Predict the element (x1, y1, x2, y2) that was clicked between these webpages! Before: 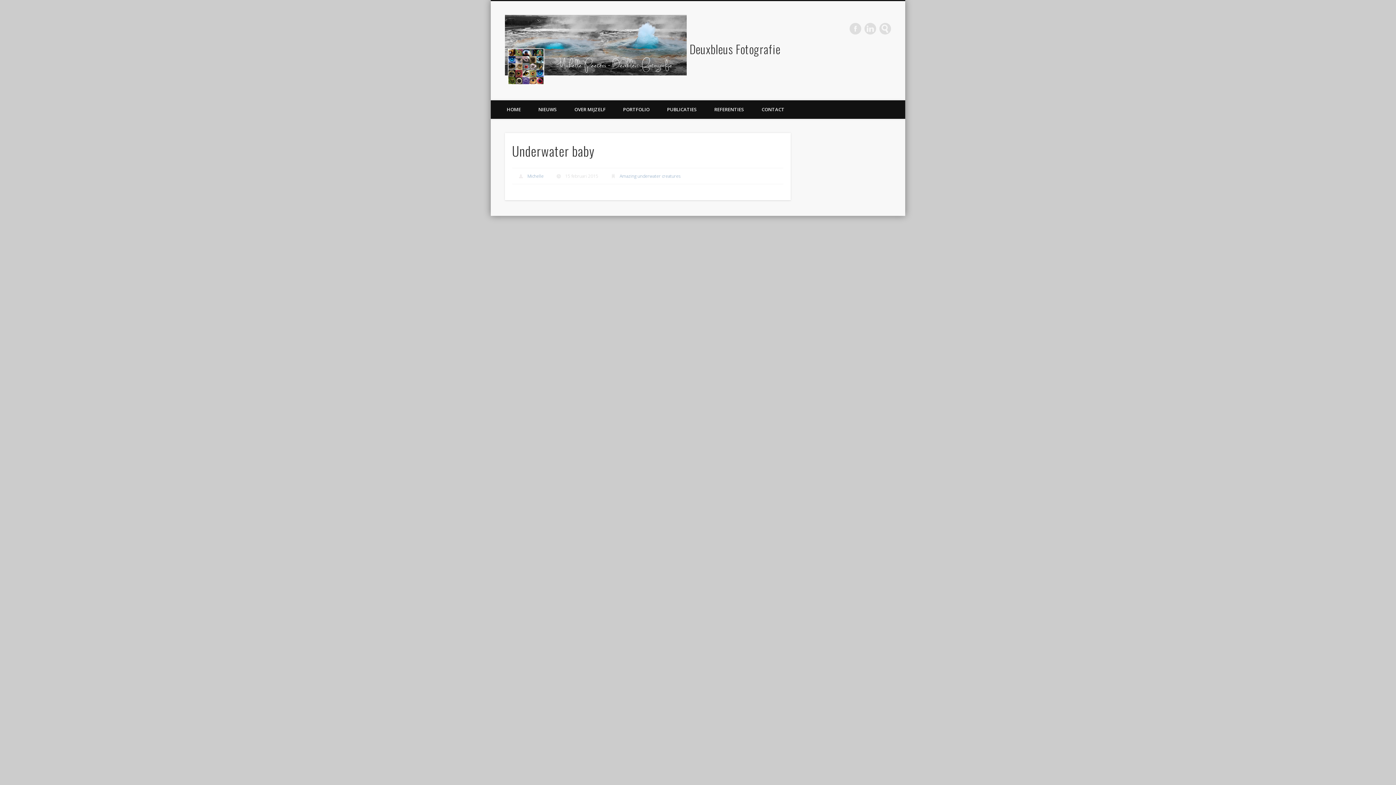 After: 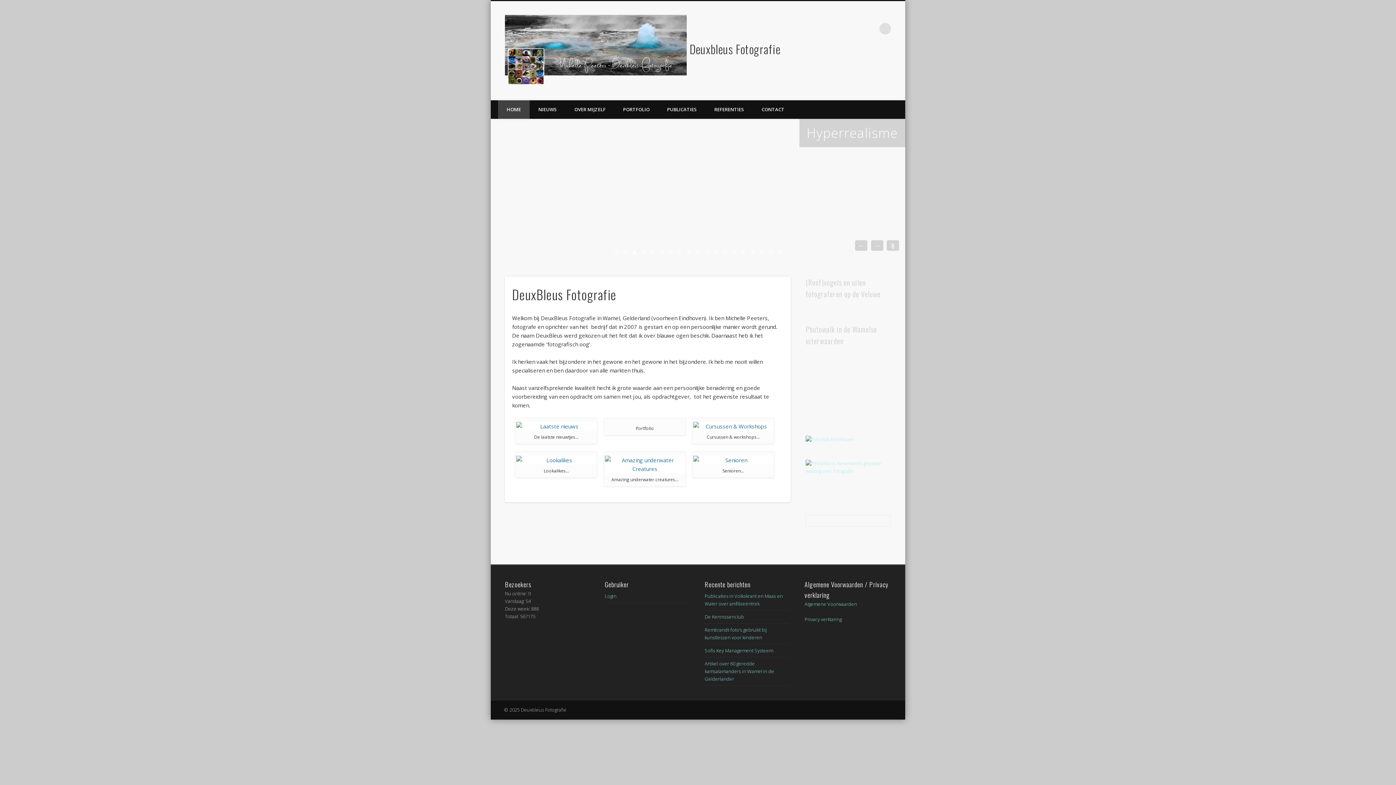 Action: label:   bbox: (505, 40, 689, 57)